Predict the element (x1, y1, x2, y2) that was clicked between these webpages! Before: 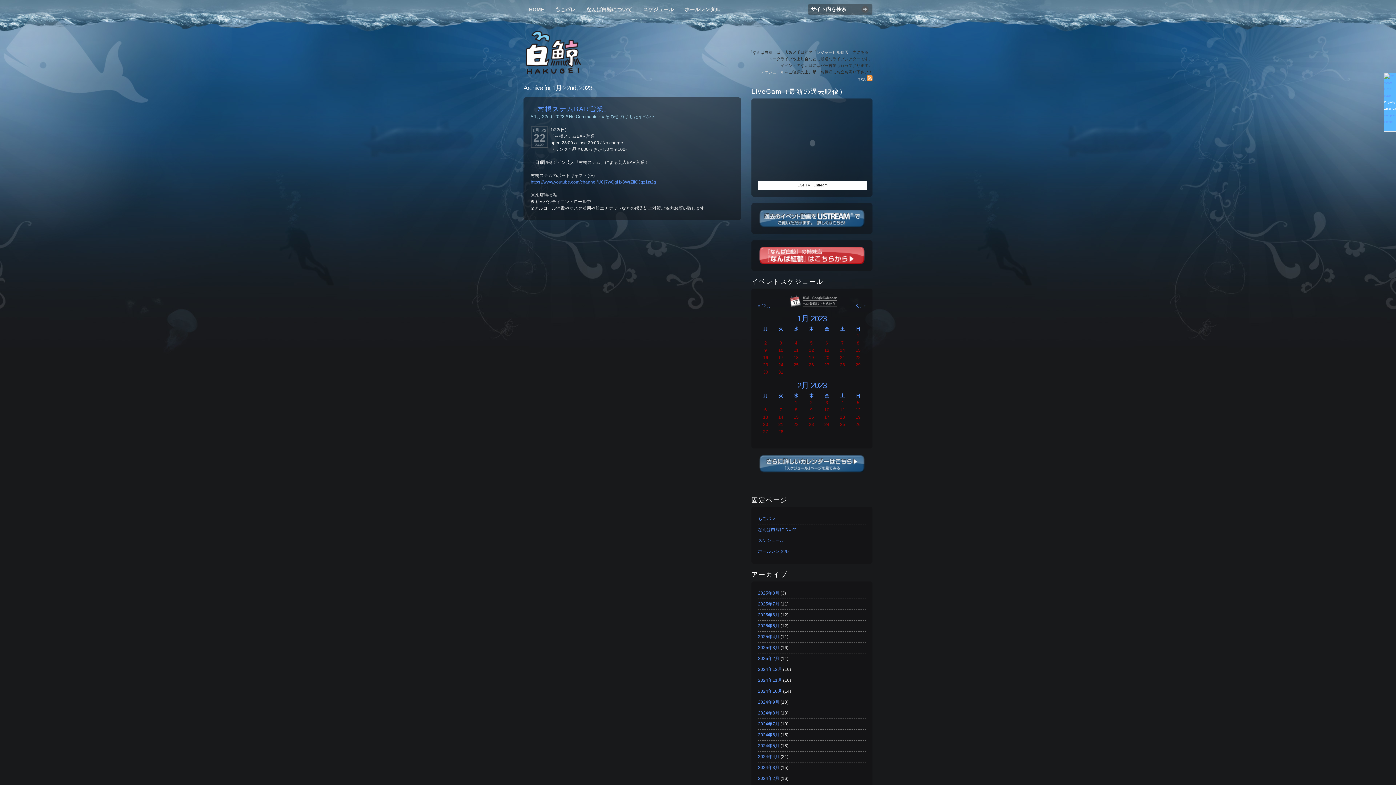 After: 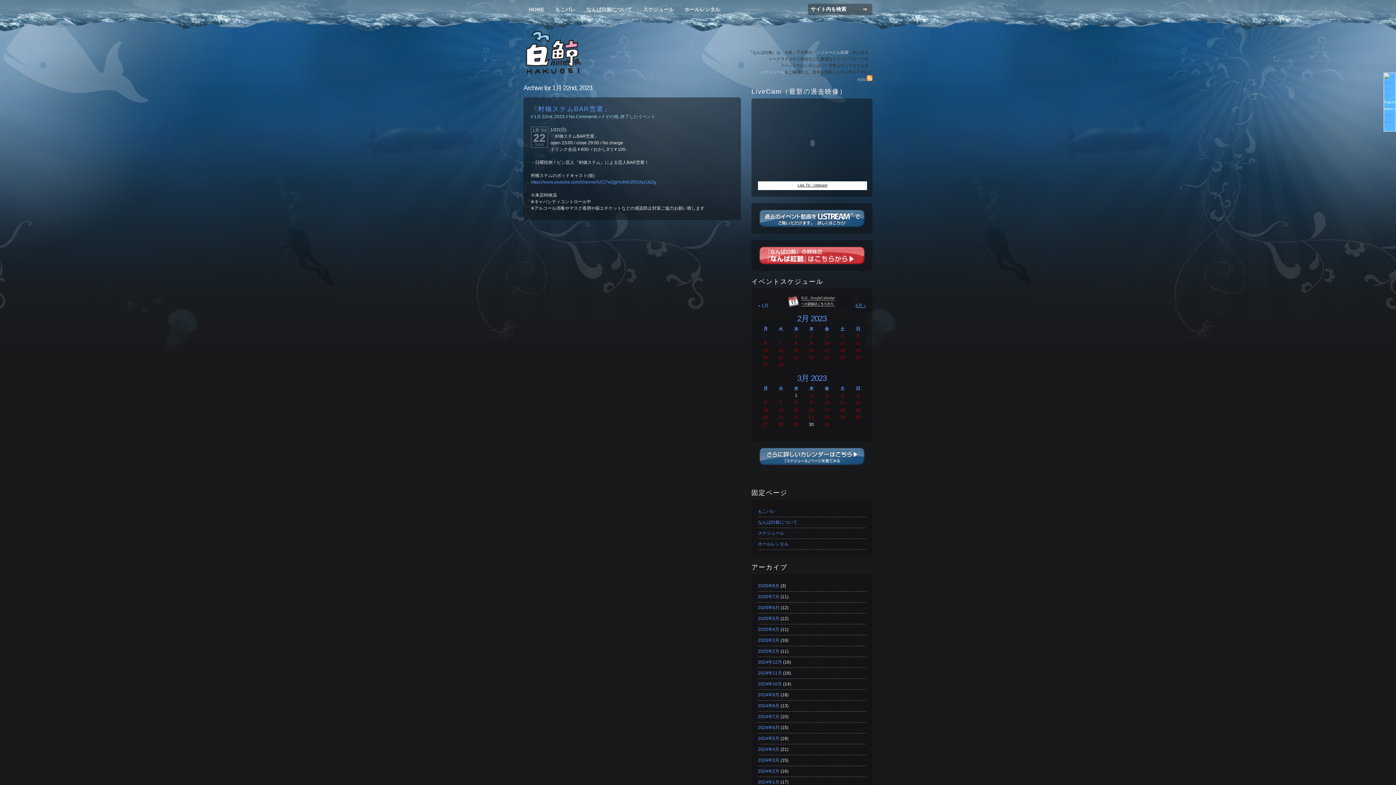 Action: label: 3月 » bbox: (855, 303, 866, 308)